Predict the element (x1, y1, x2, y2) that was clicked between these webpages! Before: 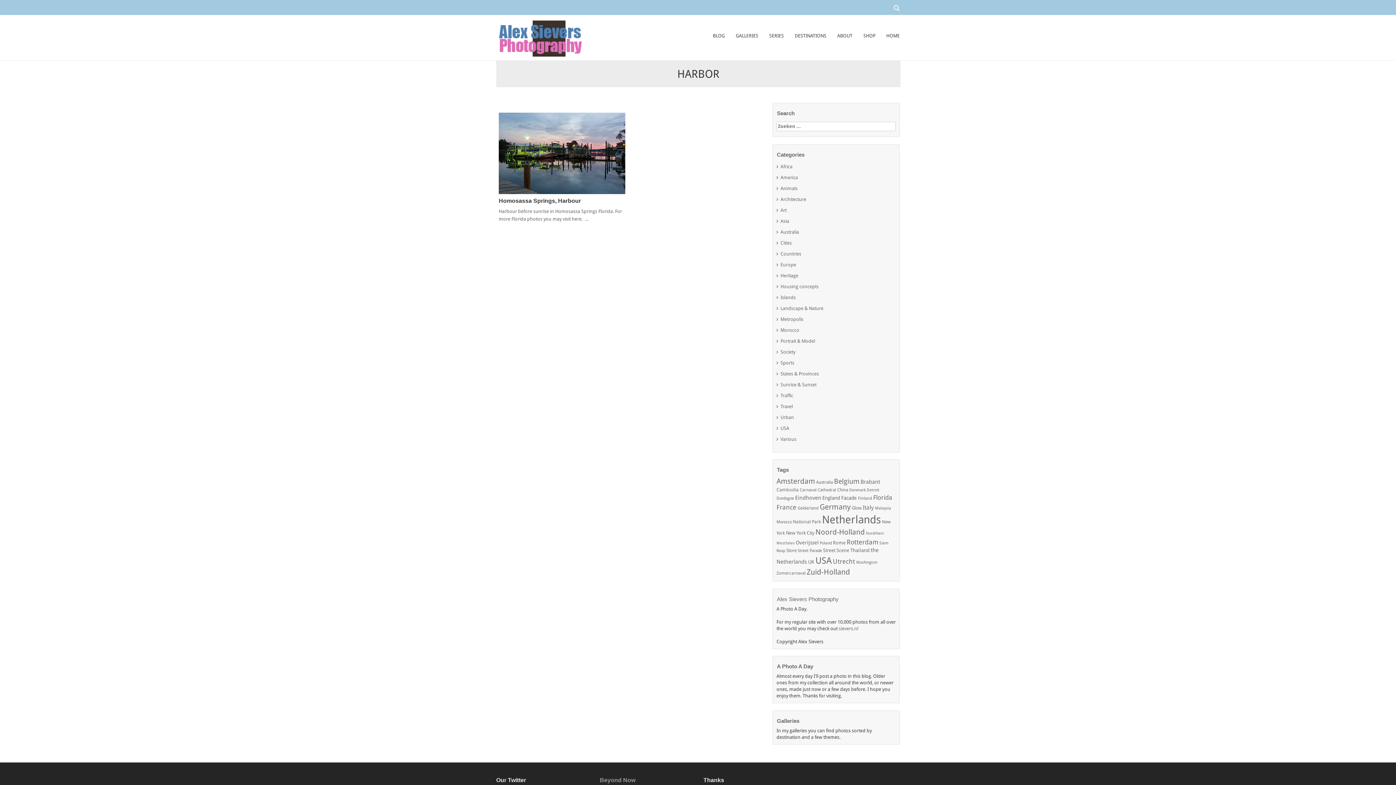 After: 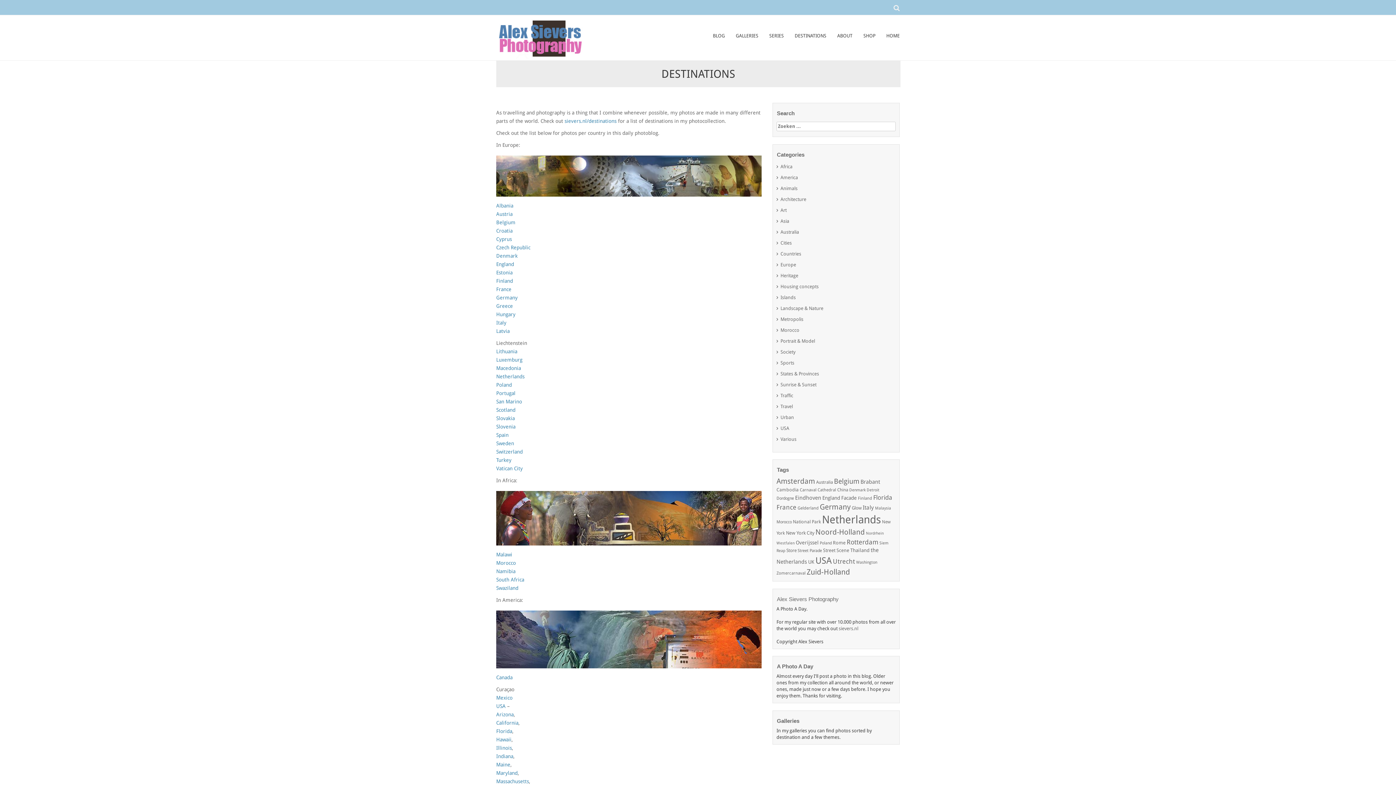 Action: label: DESTINATIONS bbox: (789, 18, 832, 60)